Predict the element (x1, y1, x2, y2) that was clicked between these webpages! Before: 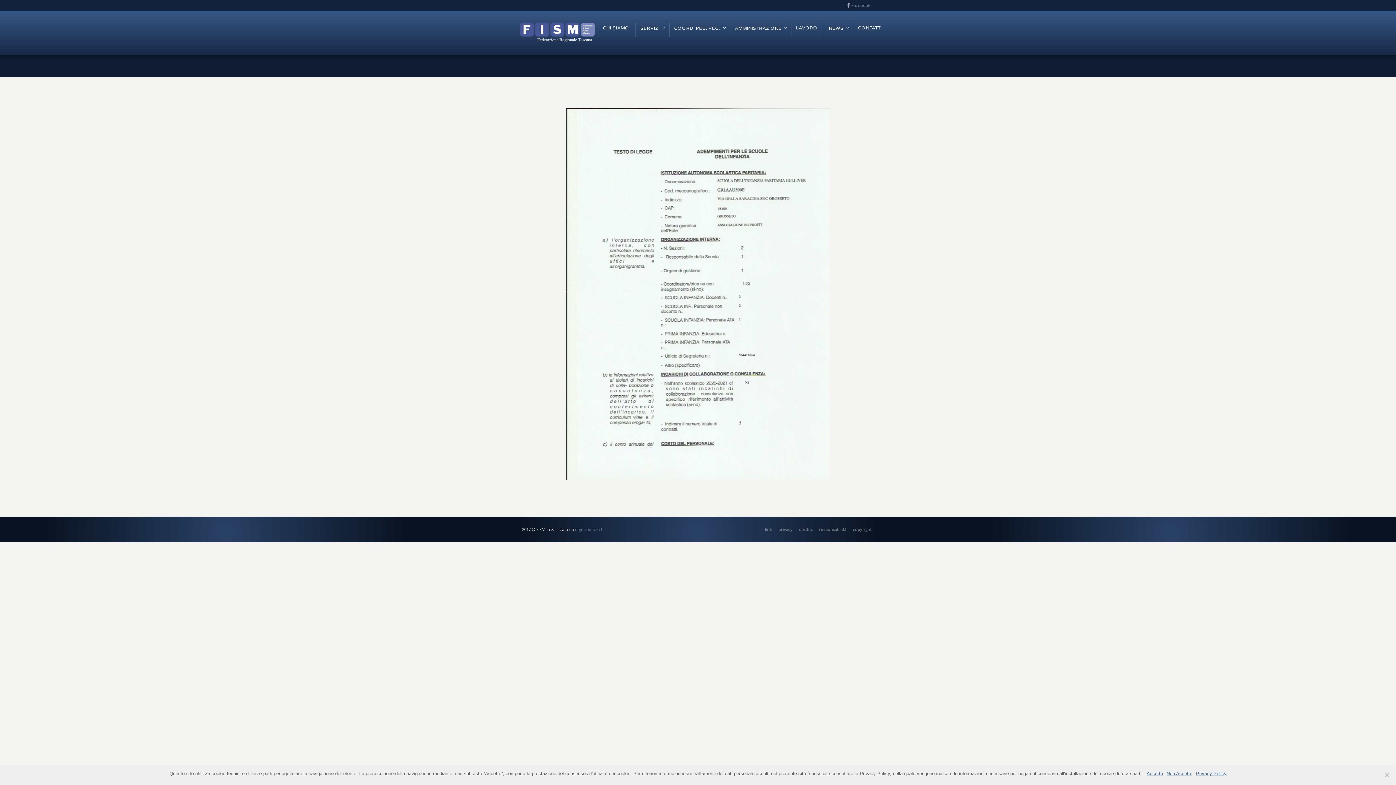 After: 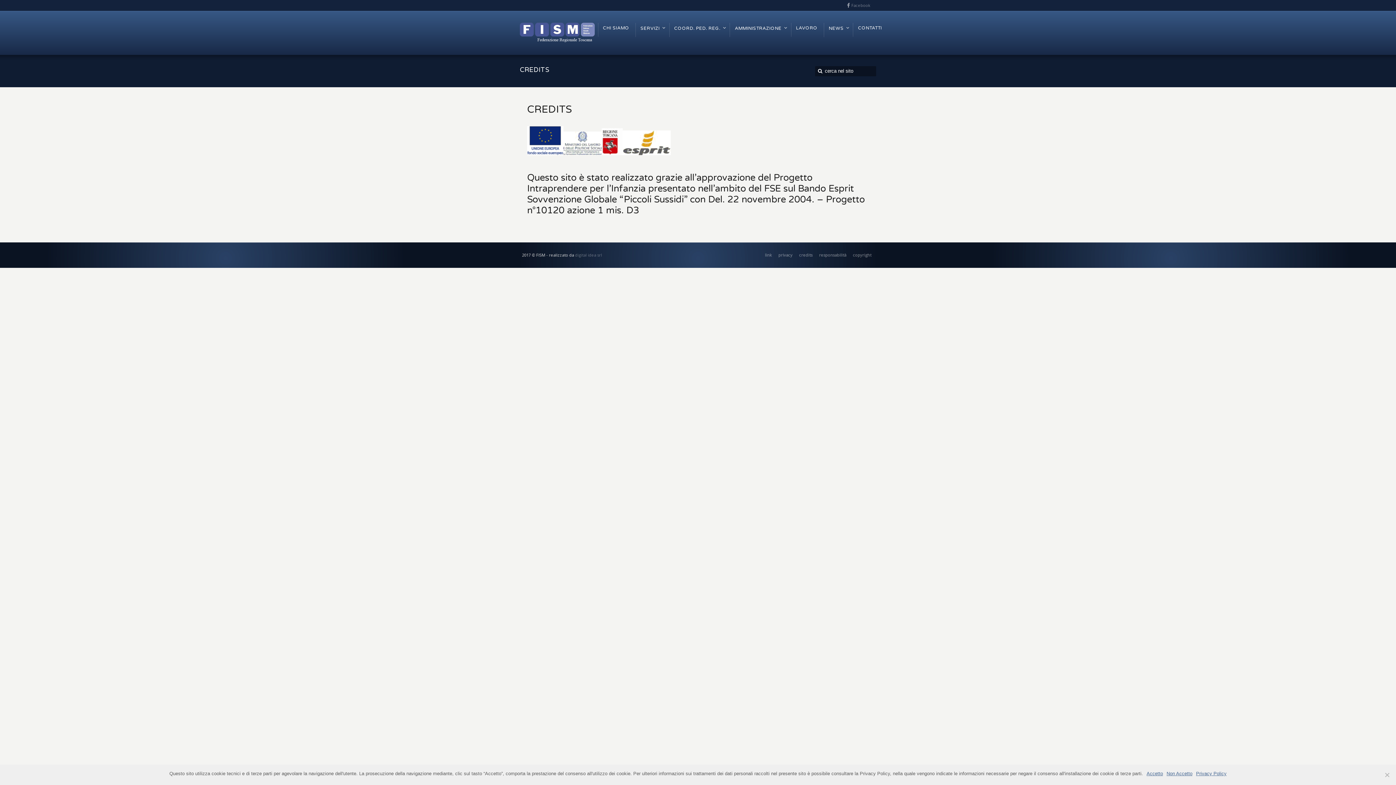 Action: bbox: (799, 527, 812, 532) label: credits